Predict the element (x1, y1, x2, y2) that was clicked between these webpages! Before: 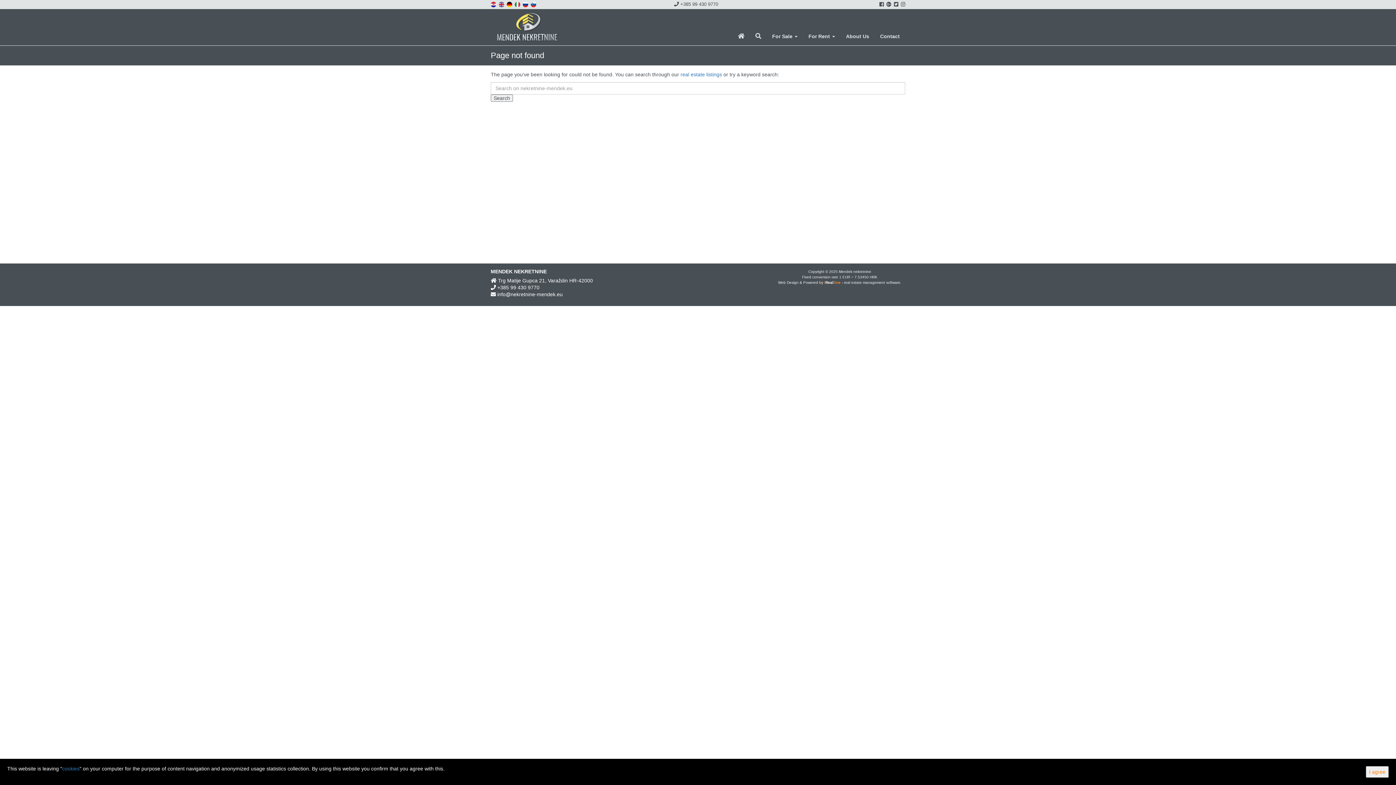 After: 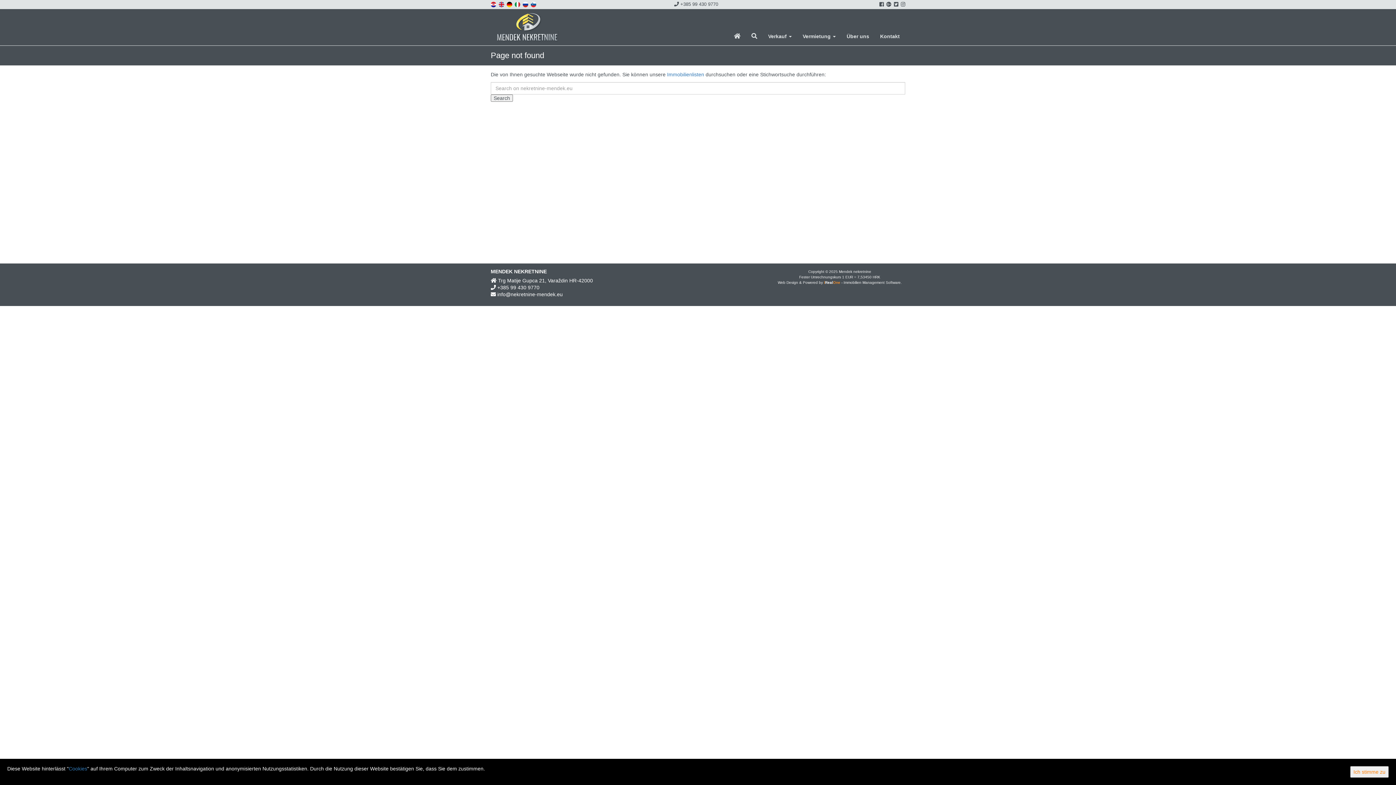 Action: bbox: (506, 1, 513, 6)